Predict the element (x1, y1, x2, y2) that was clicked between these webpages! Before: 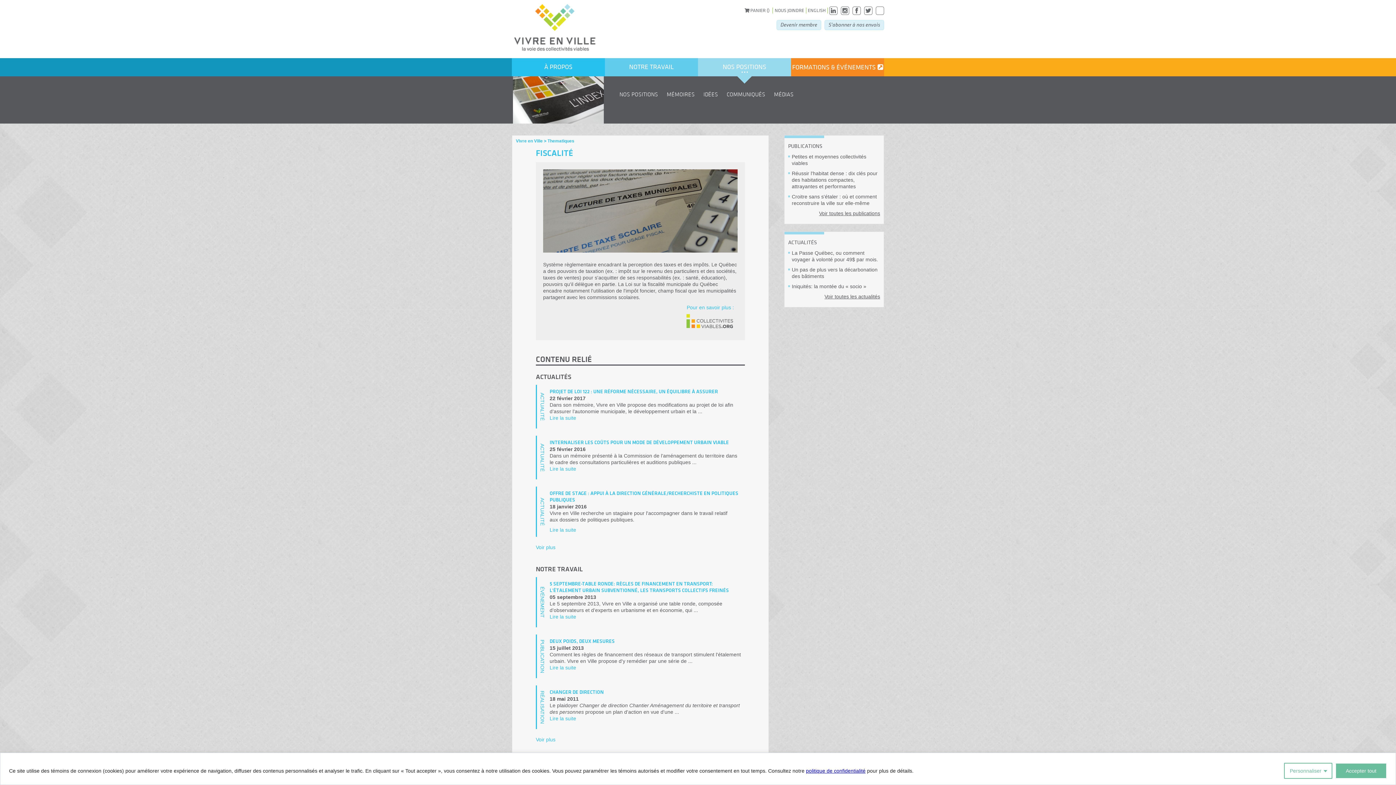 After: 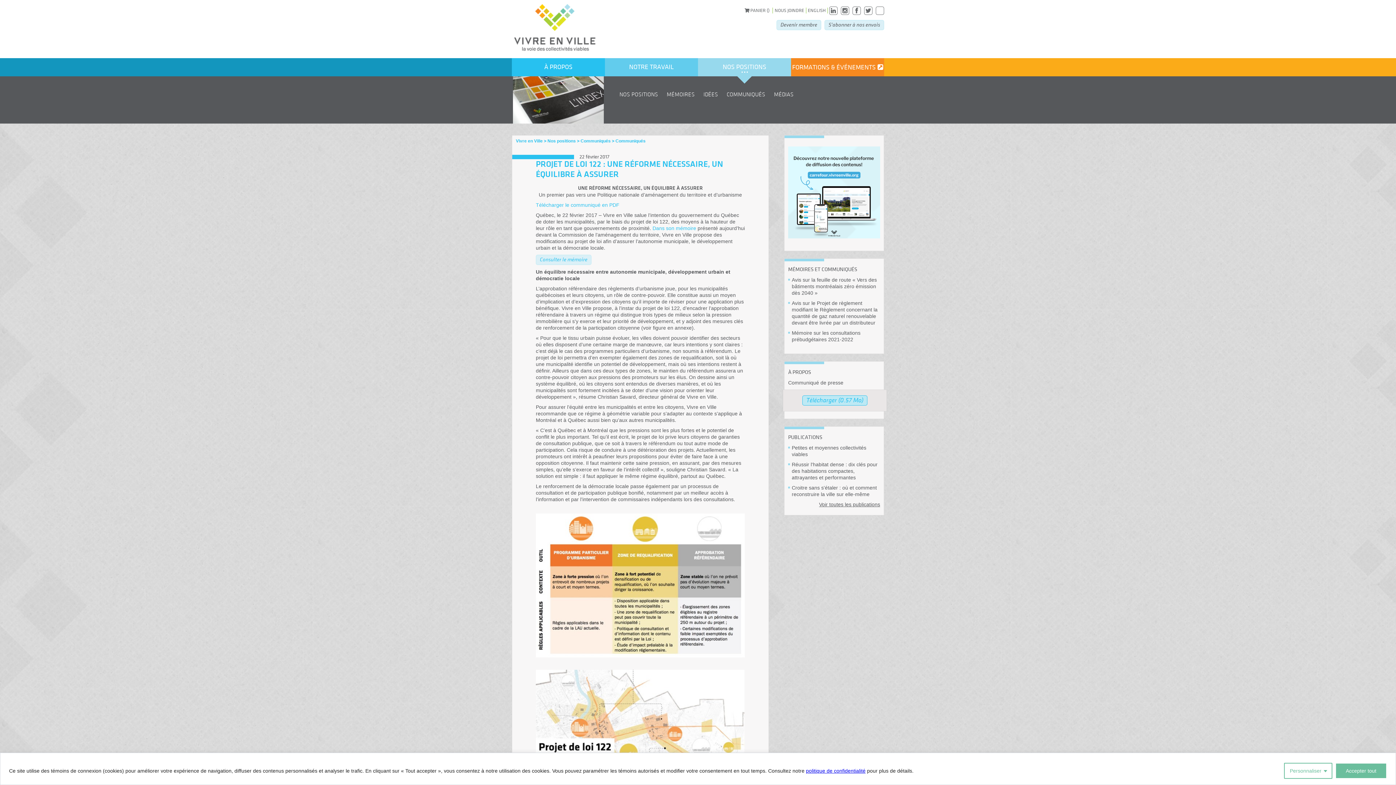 Action: label: Lire la suite bbox: (549, 414, 741, 421)